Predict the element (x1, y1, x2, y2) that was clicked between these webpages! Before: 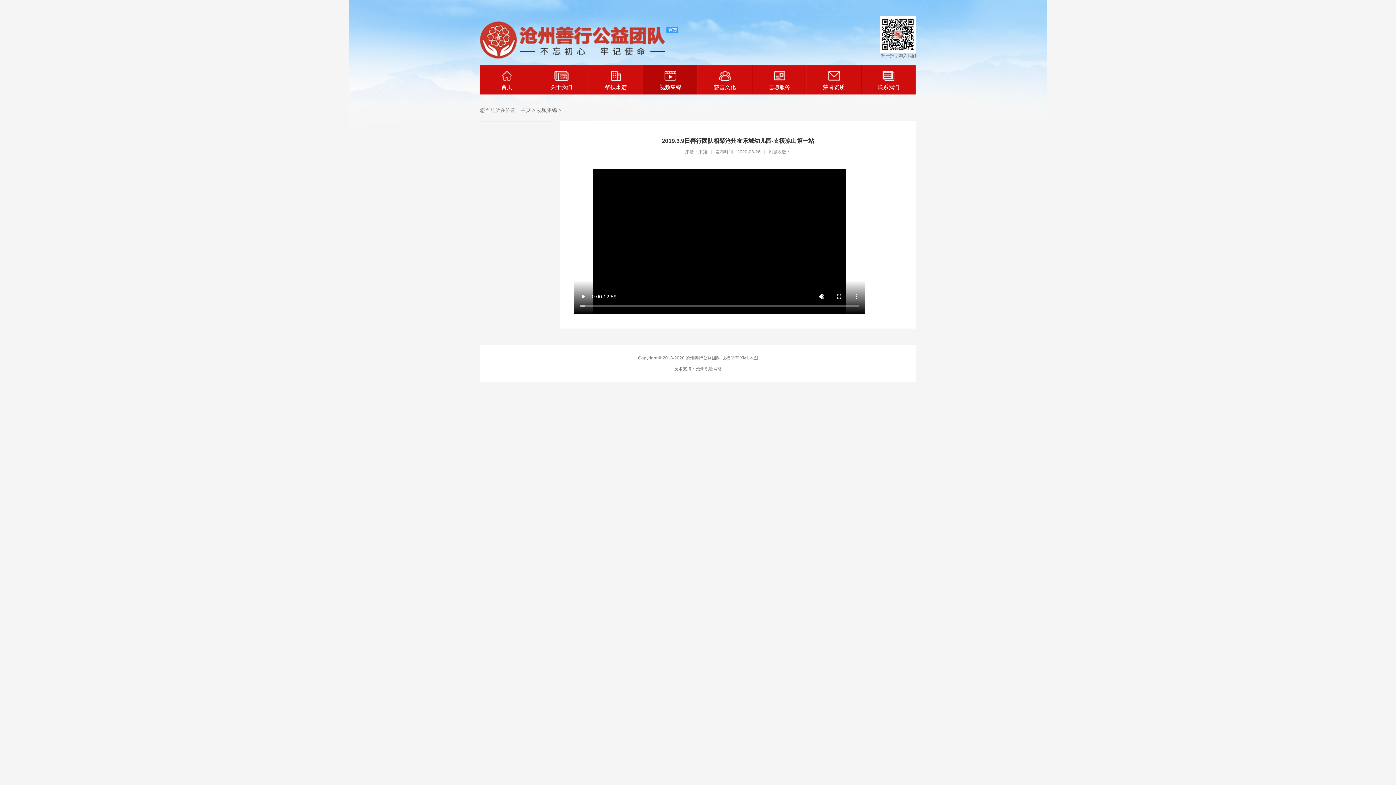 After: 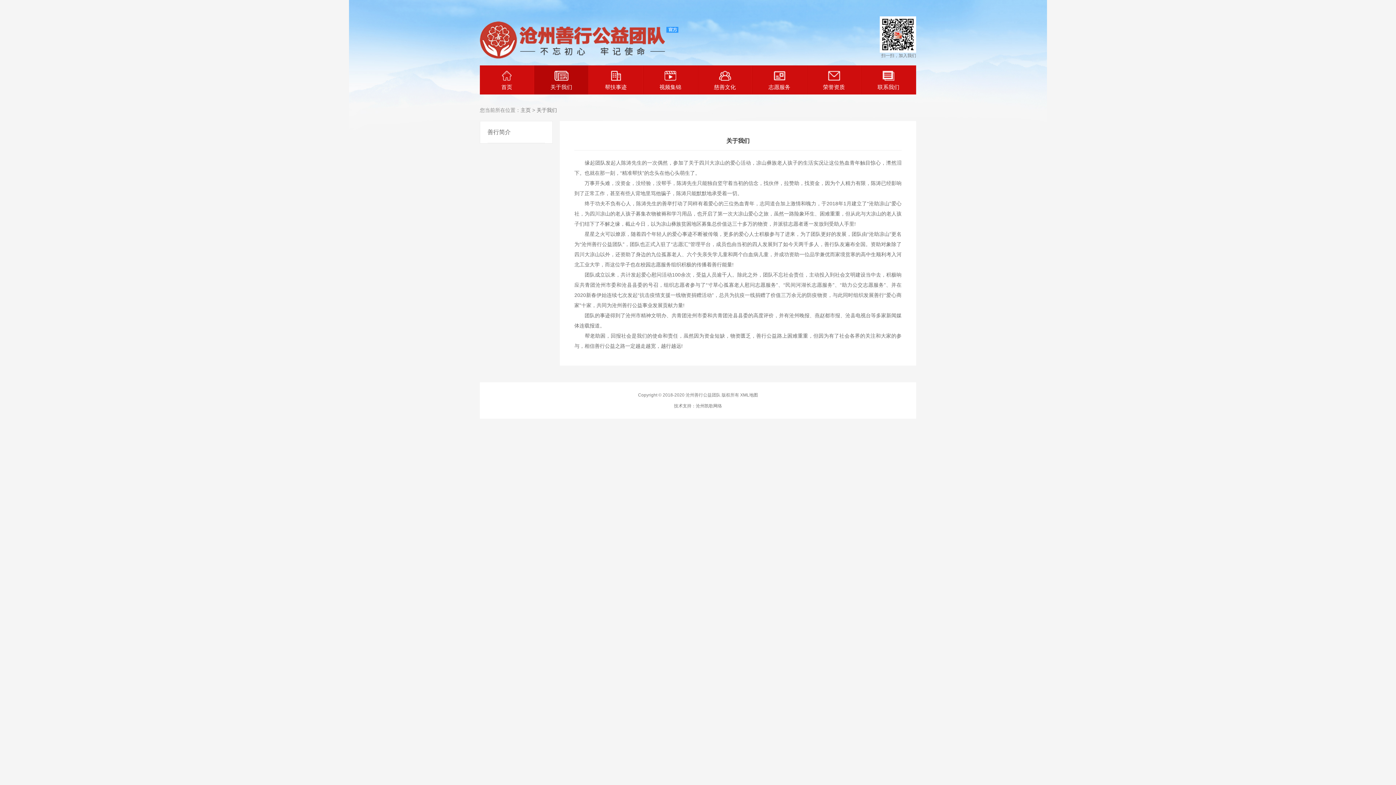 Action: label: 关于我们 bbox: (534, 65, 588, 94)